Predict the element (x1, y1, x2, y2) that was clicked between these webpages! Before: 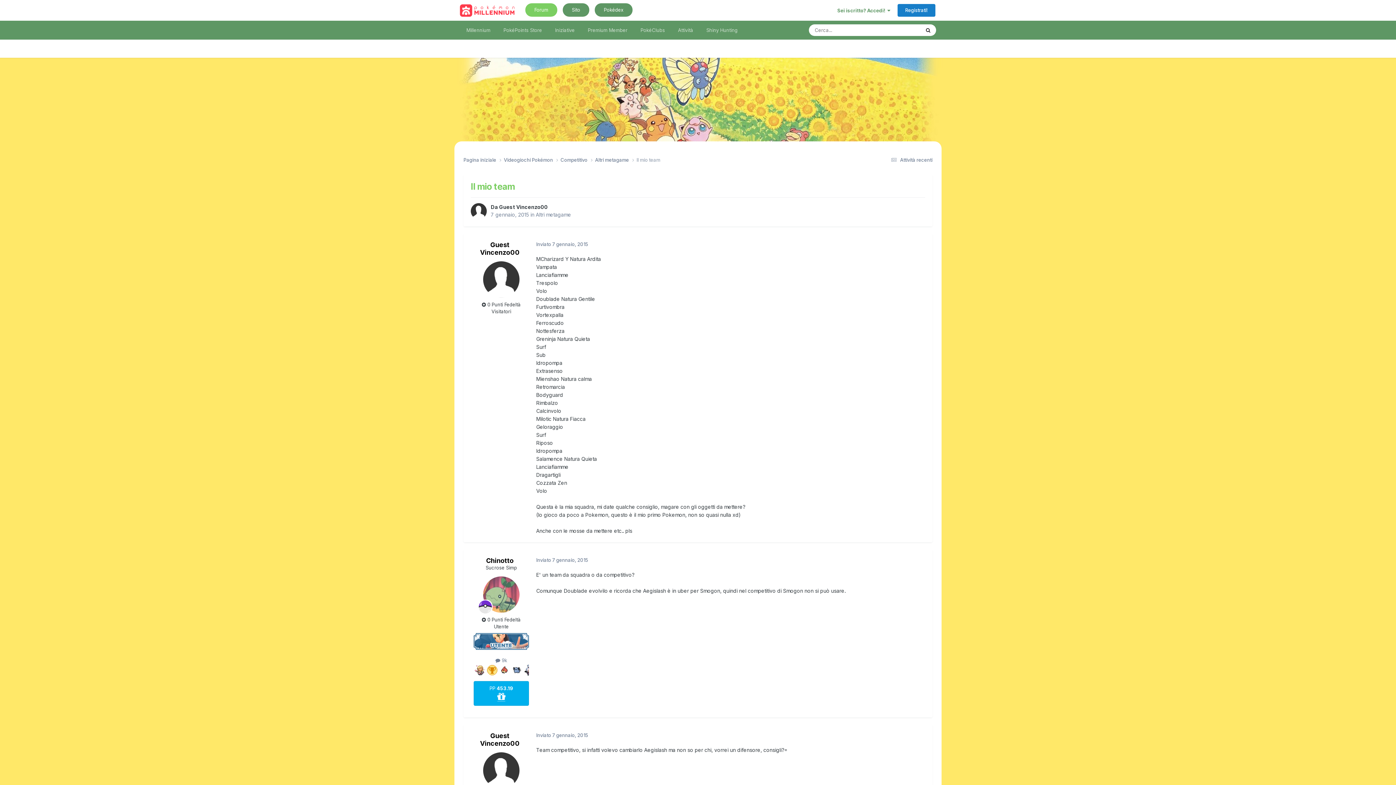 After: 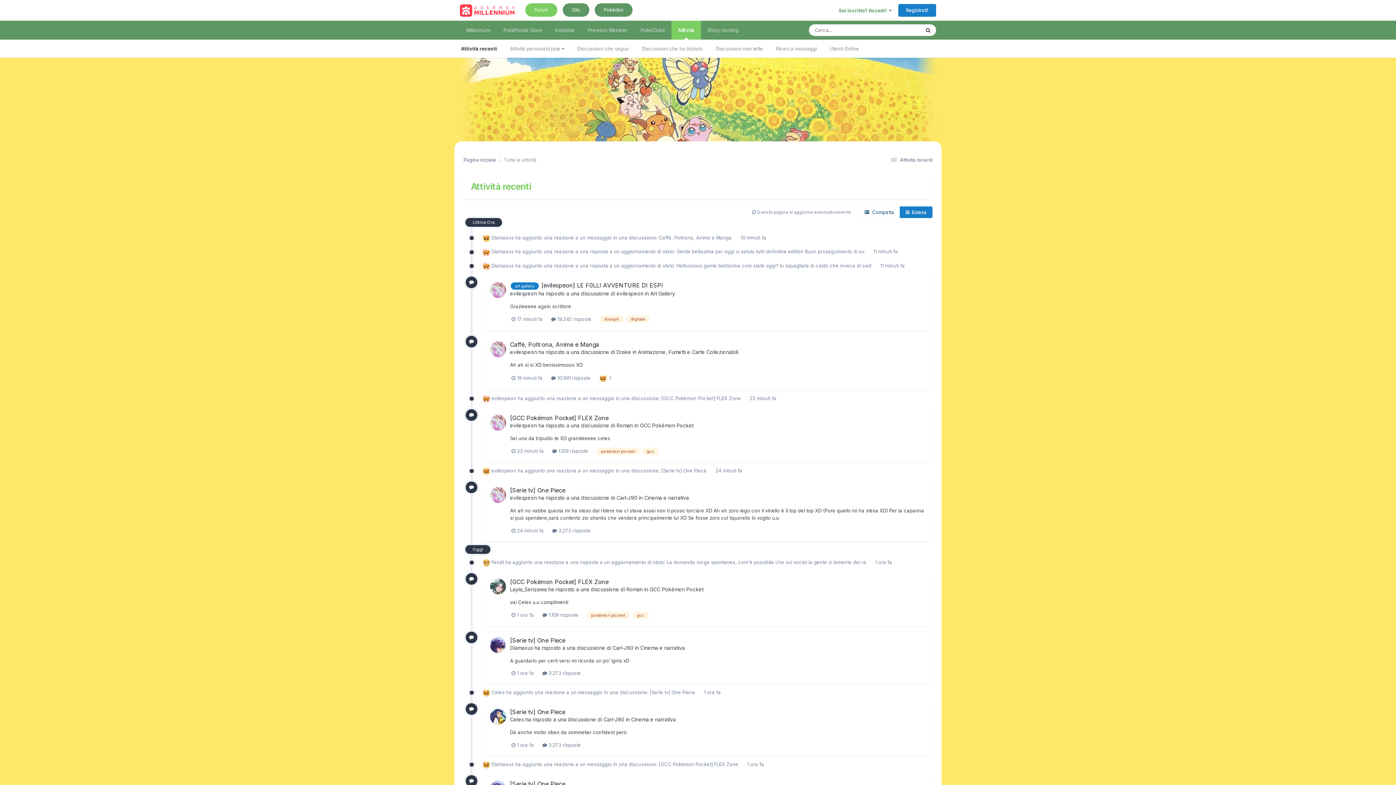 Action: bbox: (889, 157, 932, 162) label:  Attività recenti